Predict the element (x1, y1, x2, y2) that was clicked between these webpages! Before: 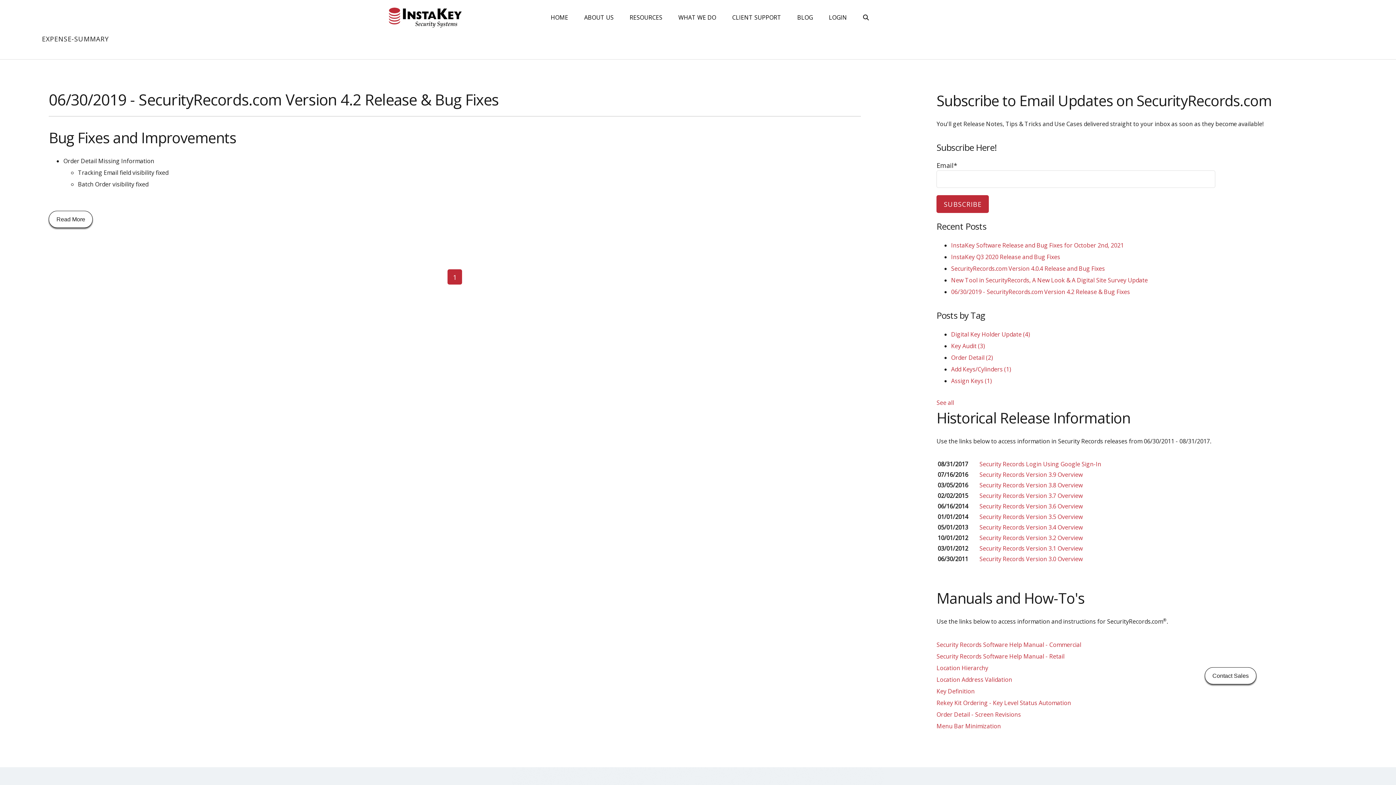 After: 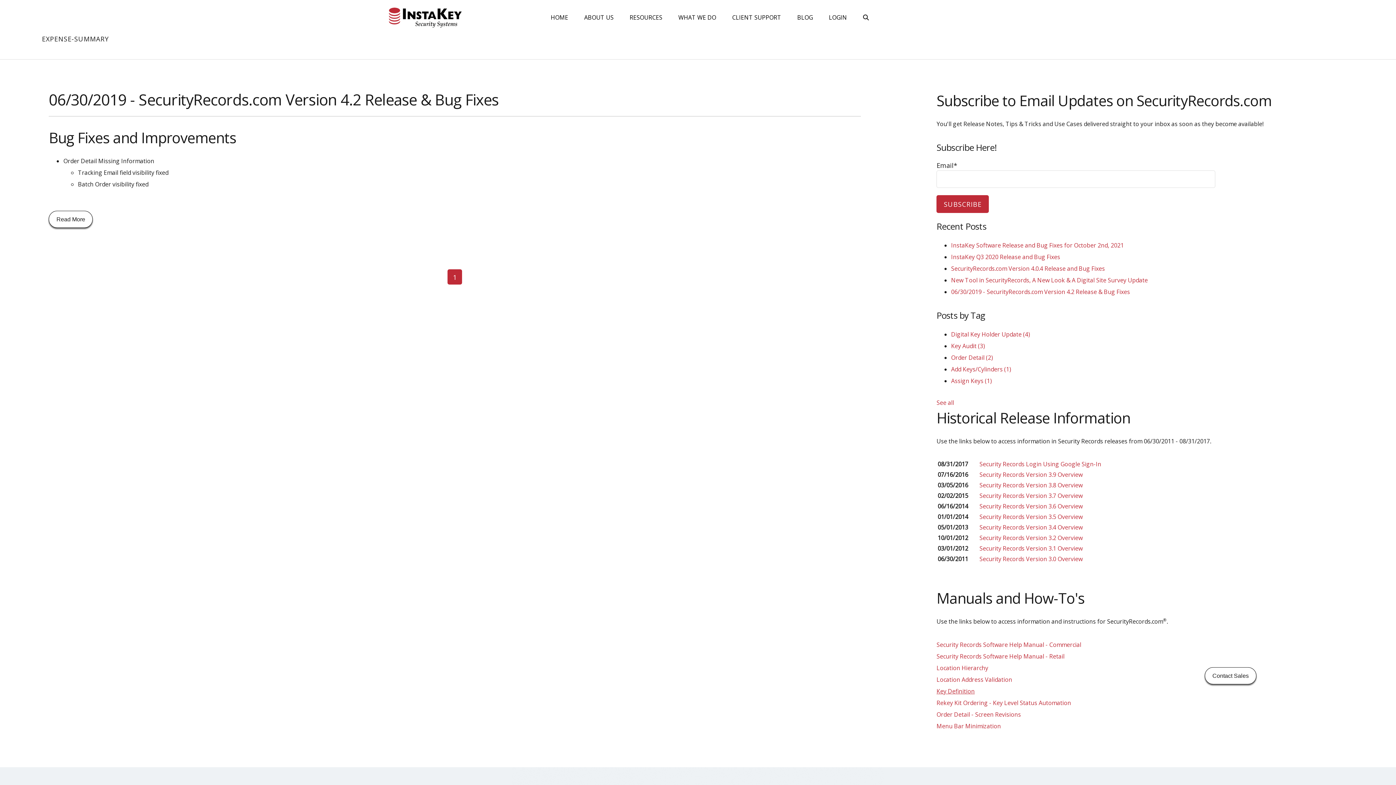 Action: label: Key Definition bbox: (936, 687, 974, 695)